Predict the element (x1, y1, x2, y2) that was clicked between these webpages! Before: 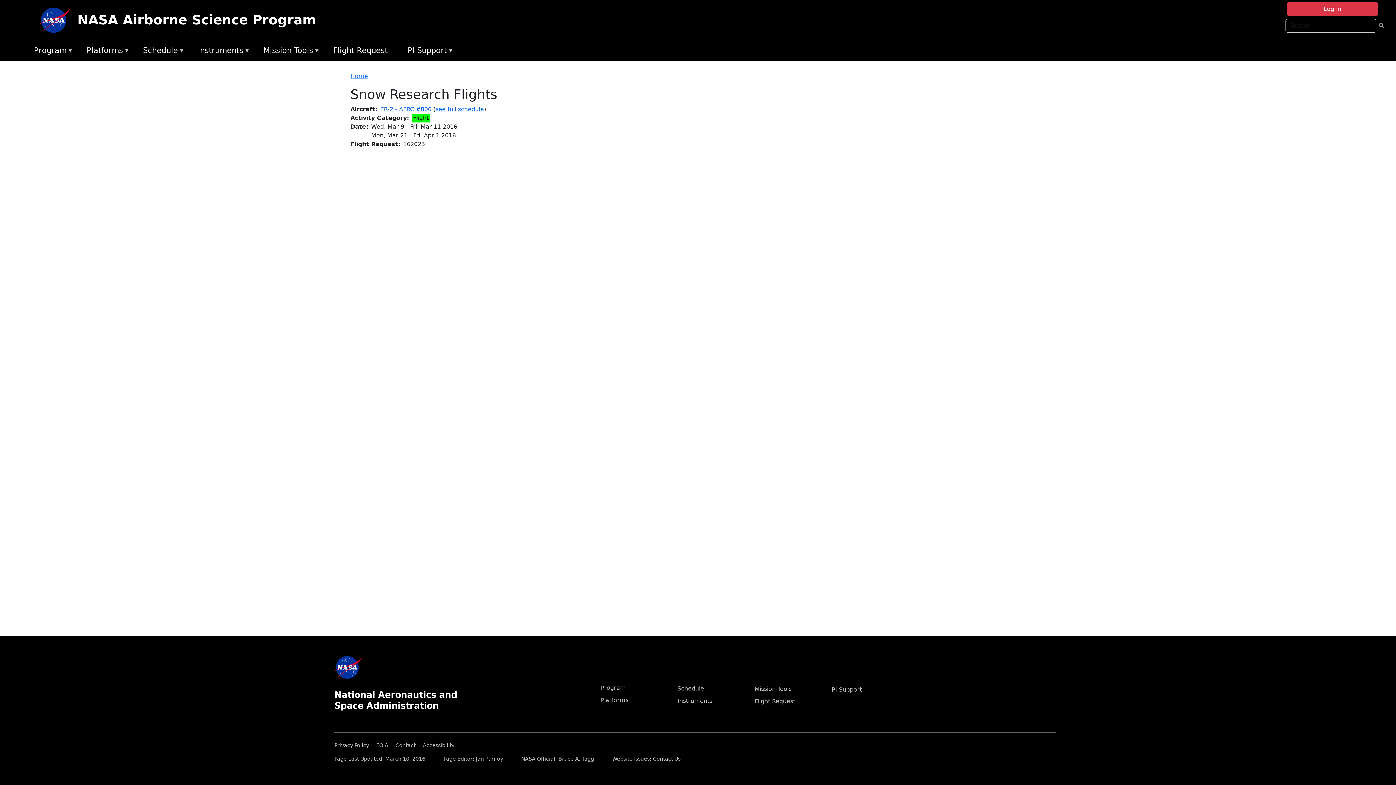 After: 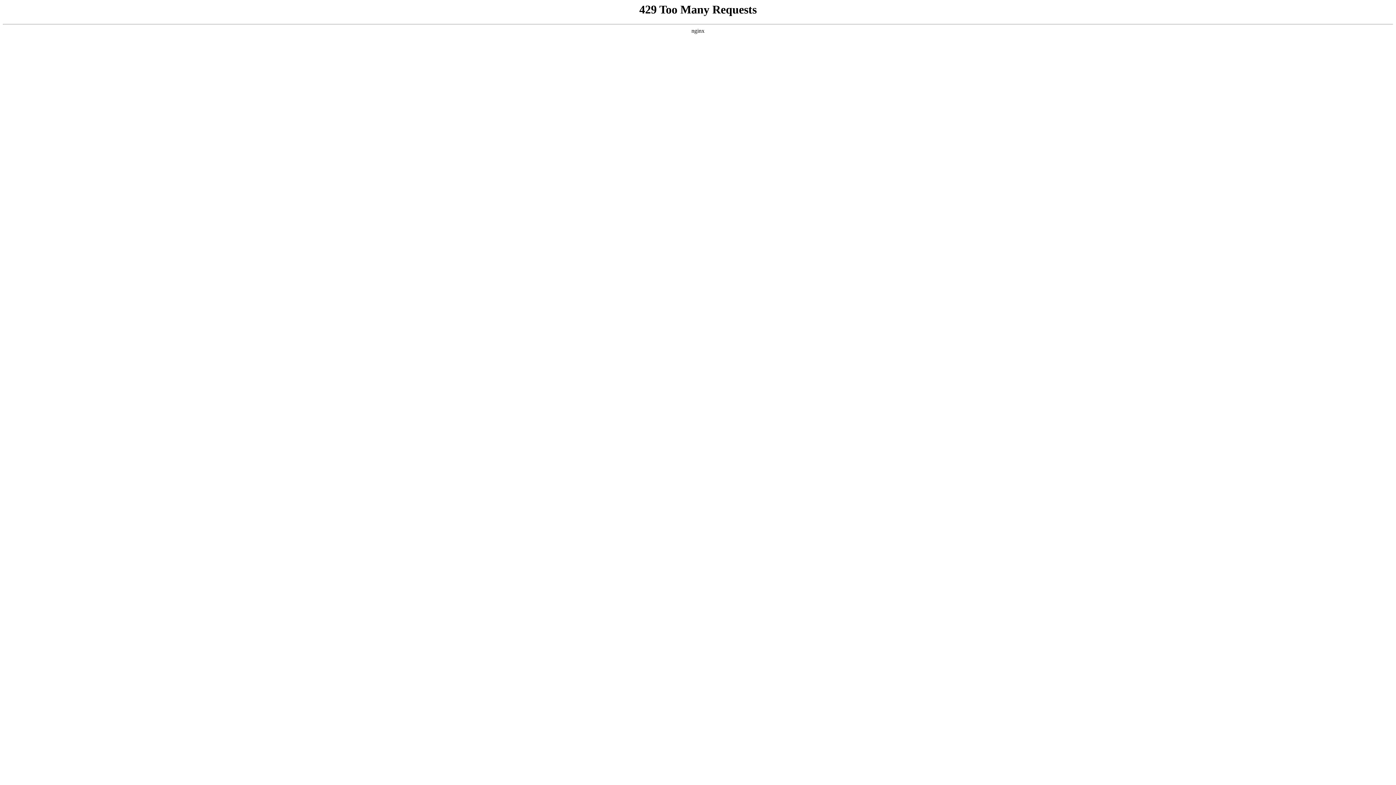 Action: bbox: (334, 740, 374, 748) label: Privacy Policy